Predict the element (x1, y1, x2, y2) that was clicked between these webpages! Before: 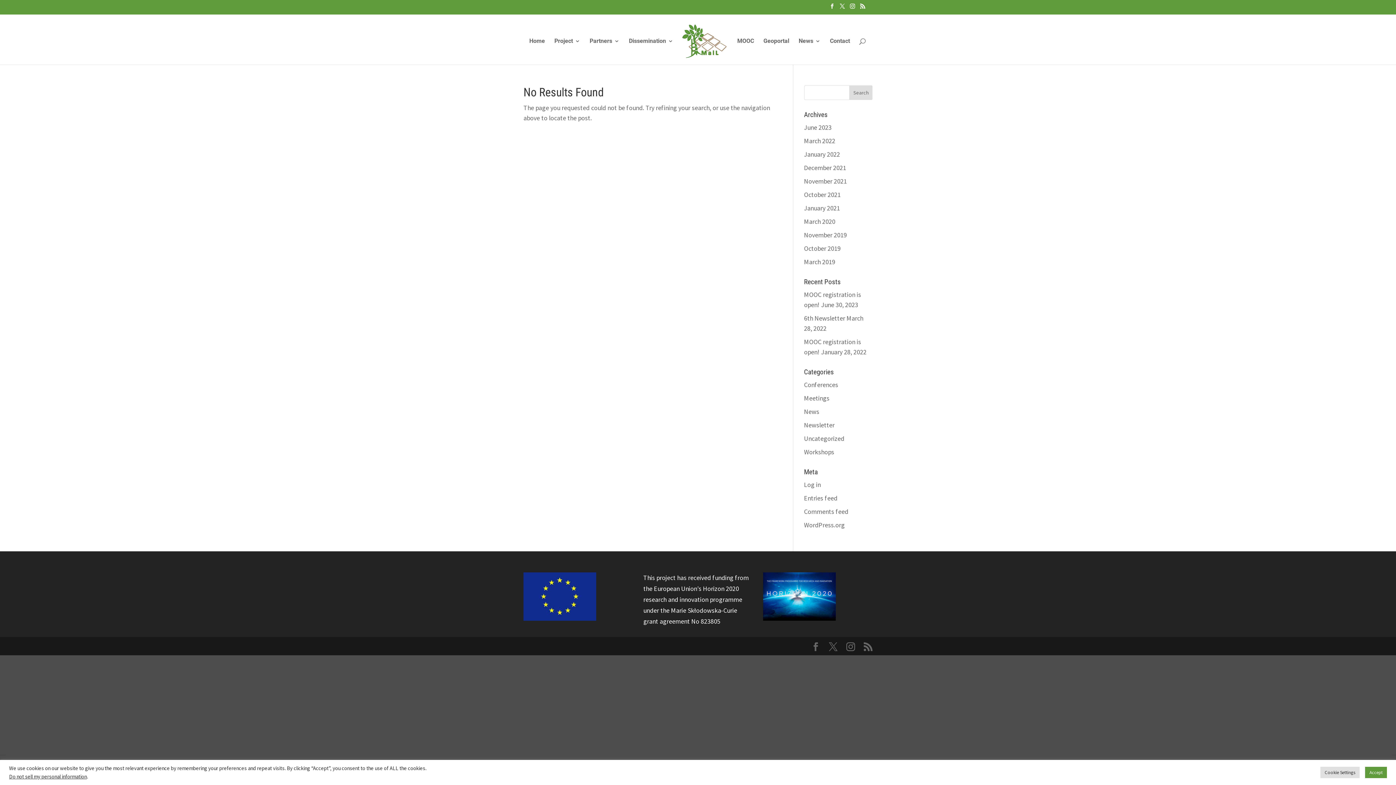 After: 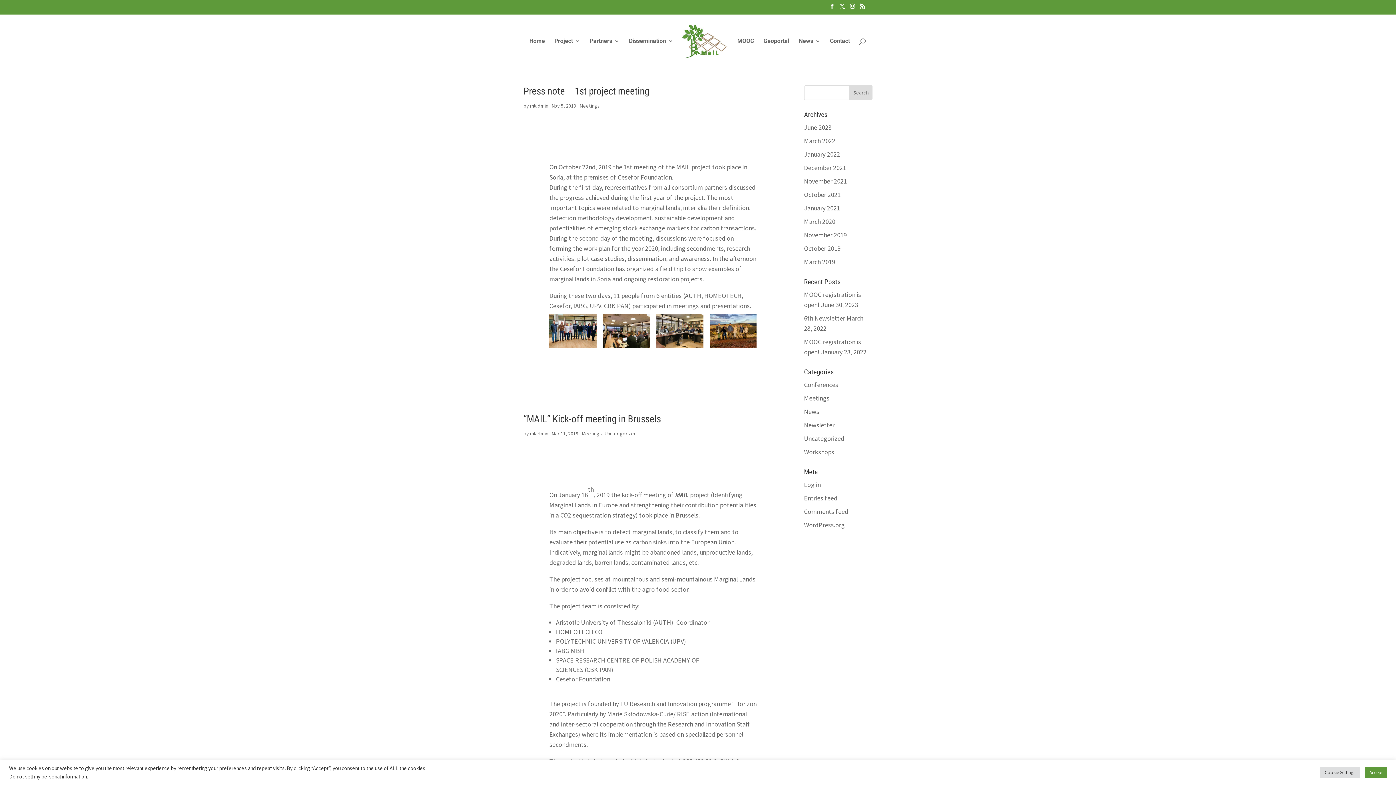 Action: label: Meetings bbox: (804, 394, 829, 402)